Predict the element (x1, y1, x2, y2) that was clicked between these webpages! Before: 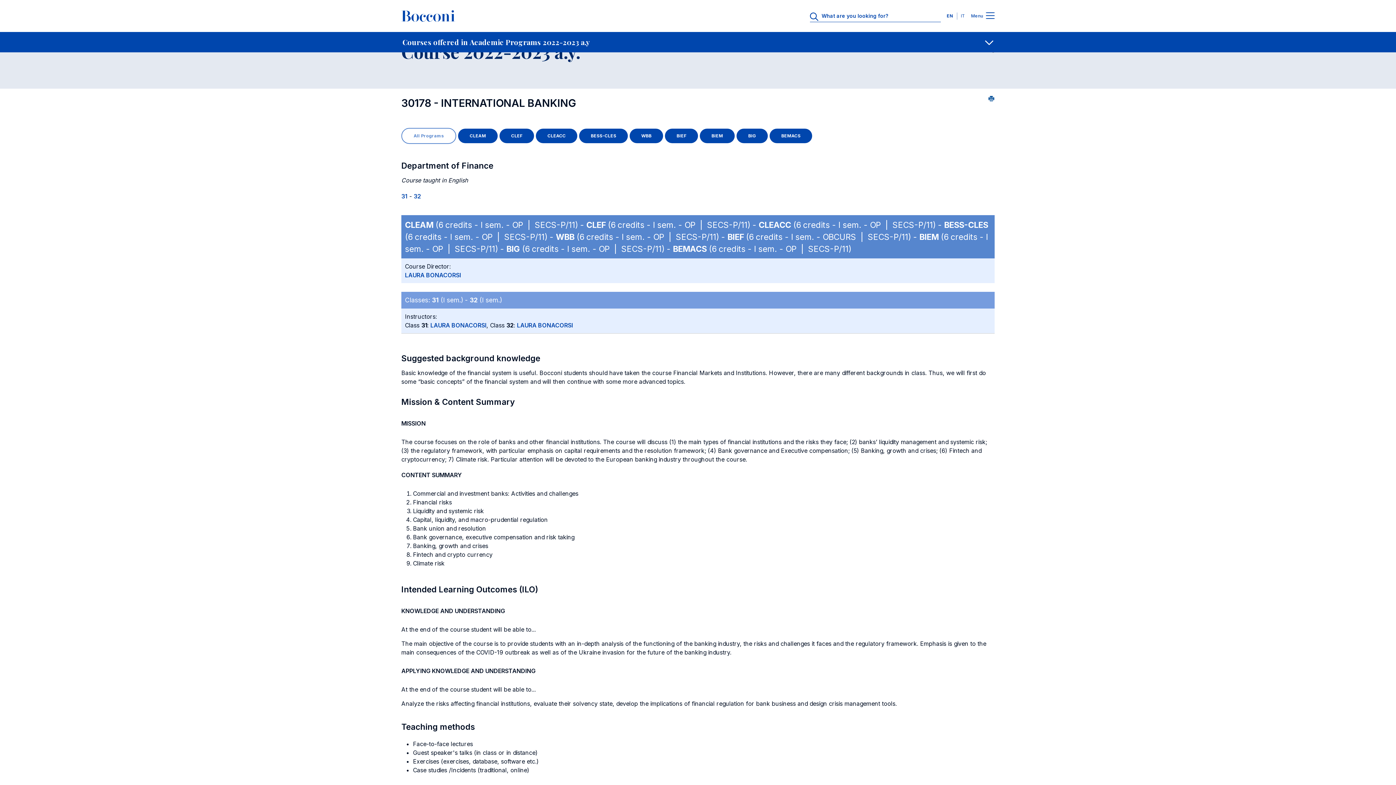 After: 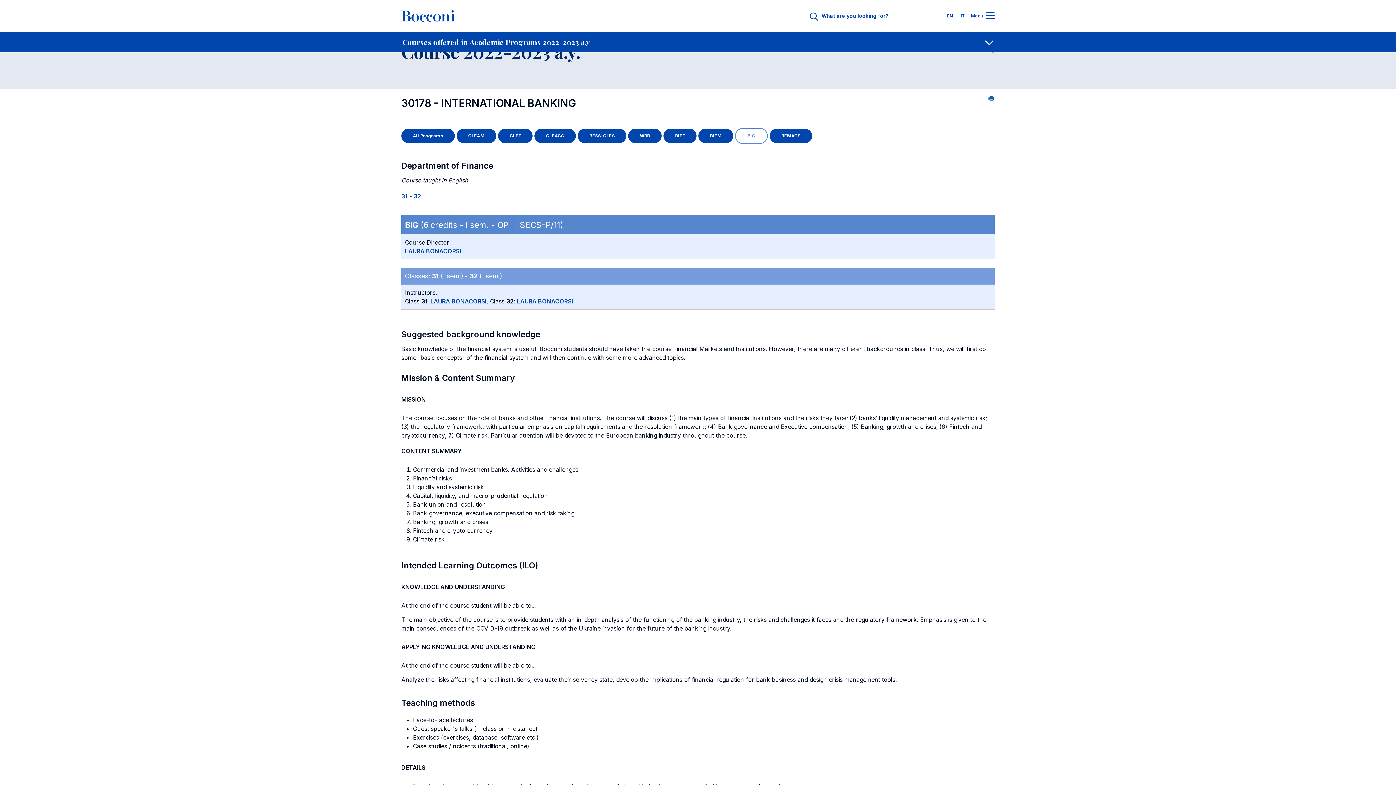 Action: bbox: (736, 128, 768, 143) label: BIG